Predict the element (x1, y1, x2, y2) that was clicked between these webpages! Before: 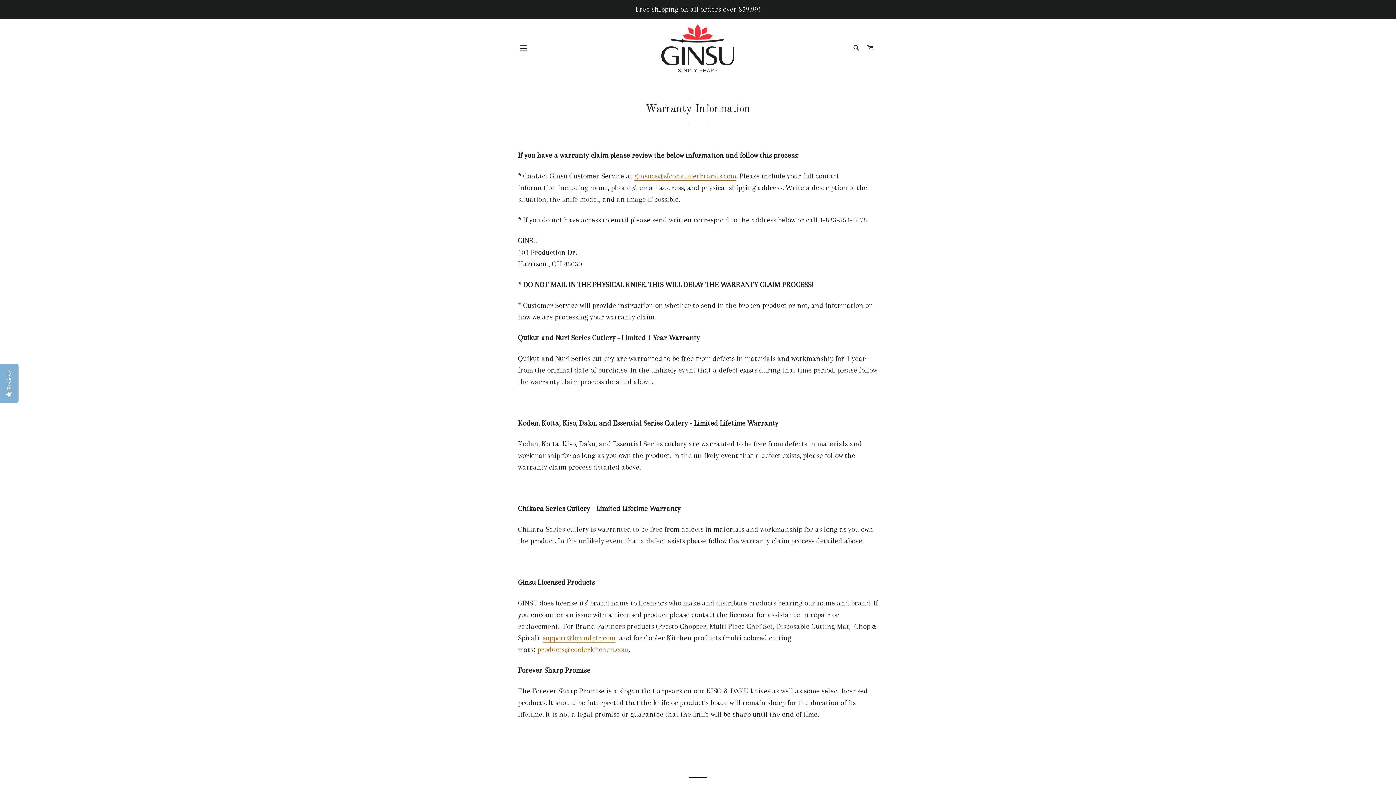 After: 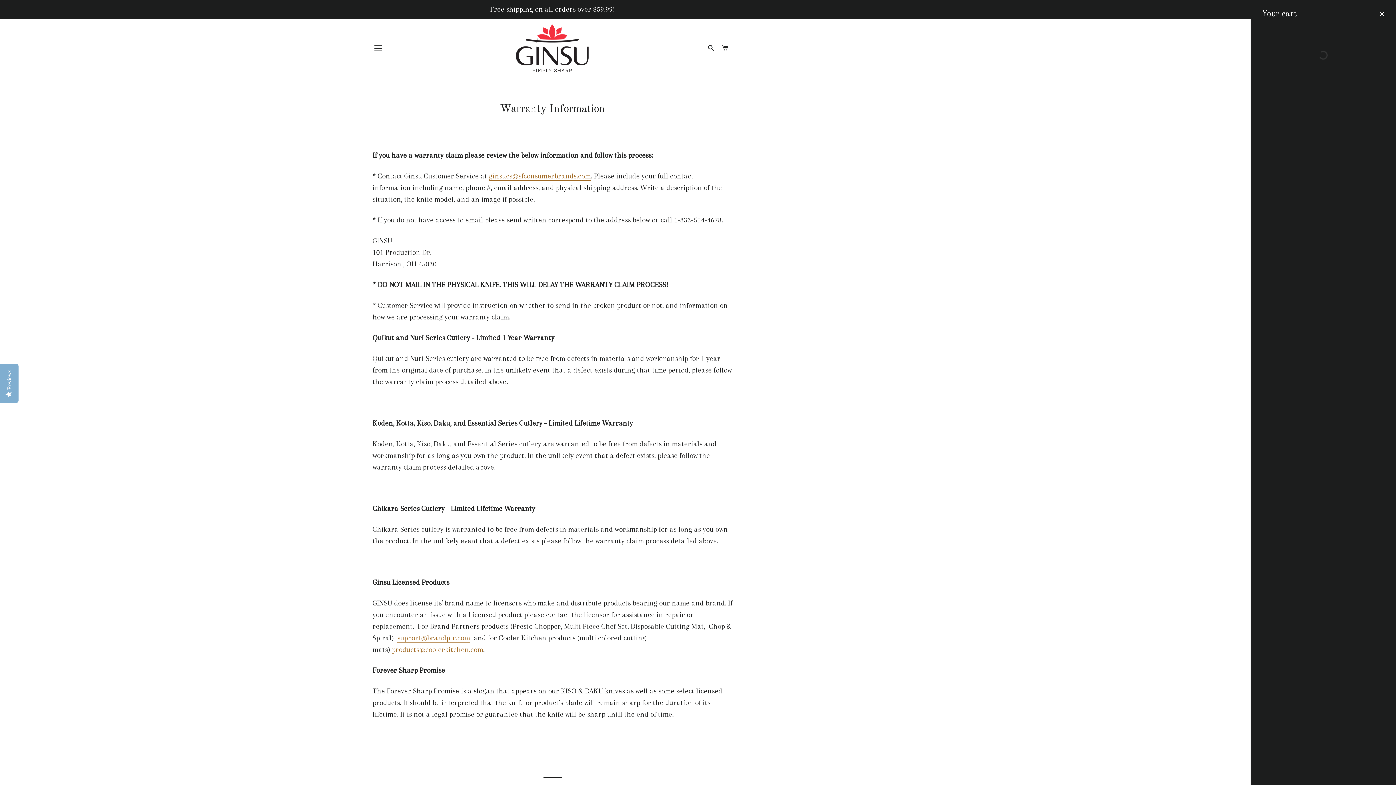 Action: bbox: (864, 37, 877, 58) label: CART